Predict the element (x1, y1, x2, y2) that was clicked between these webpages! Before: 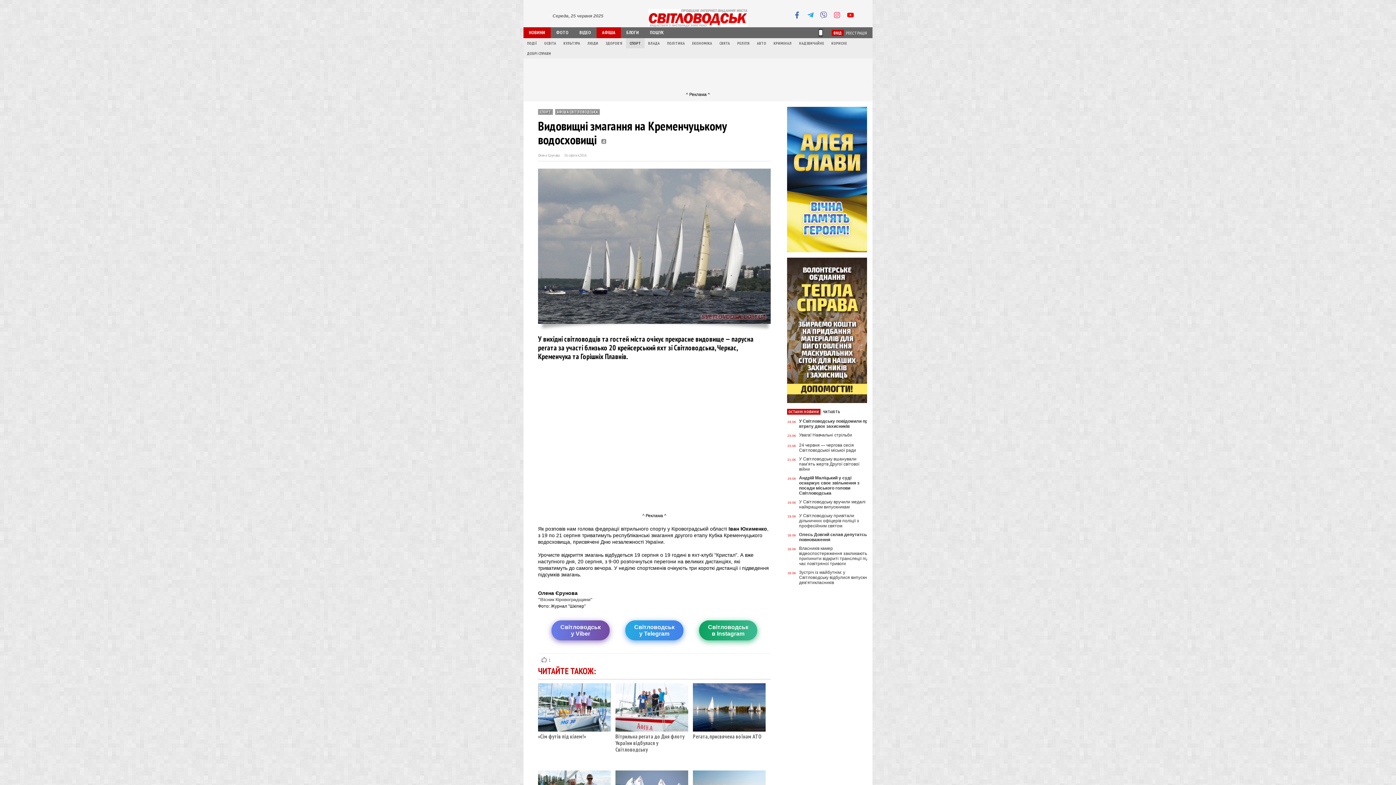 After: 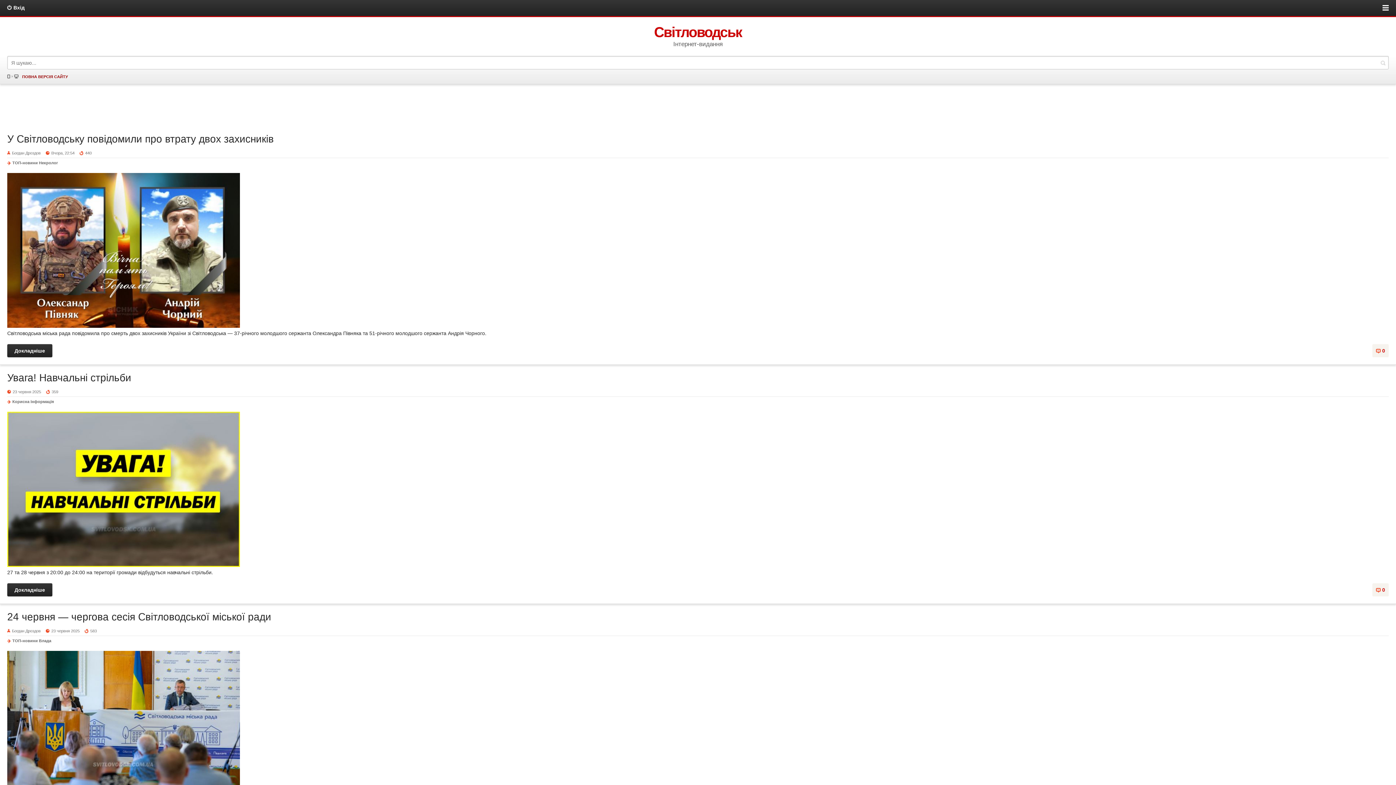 Action: bbox: (817, 29, 824, 36)